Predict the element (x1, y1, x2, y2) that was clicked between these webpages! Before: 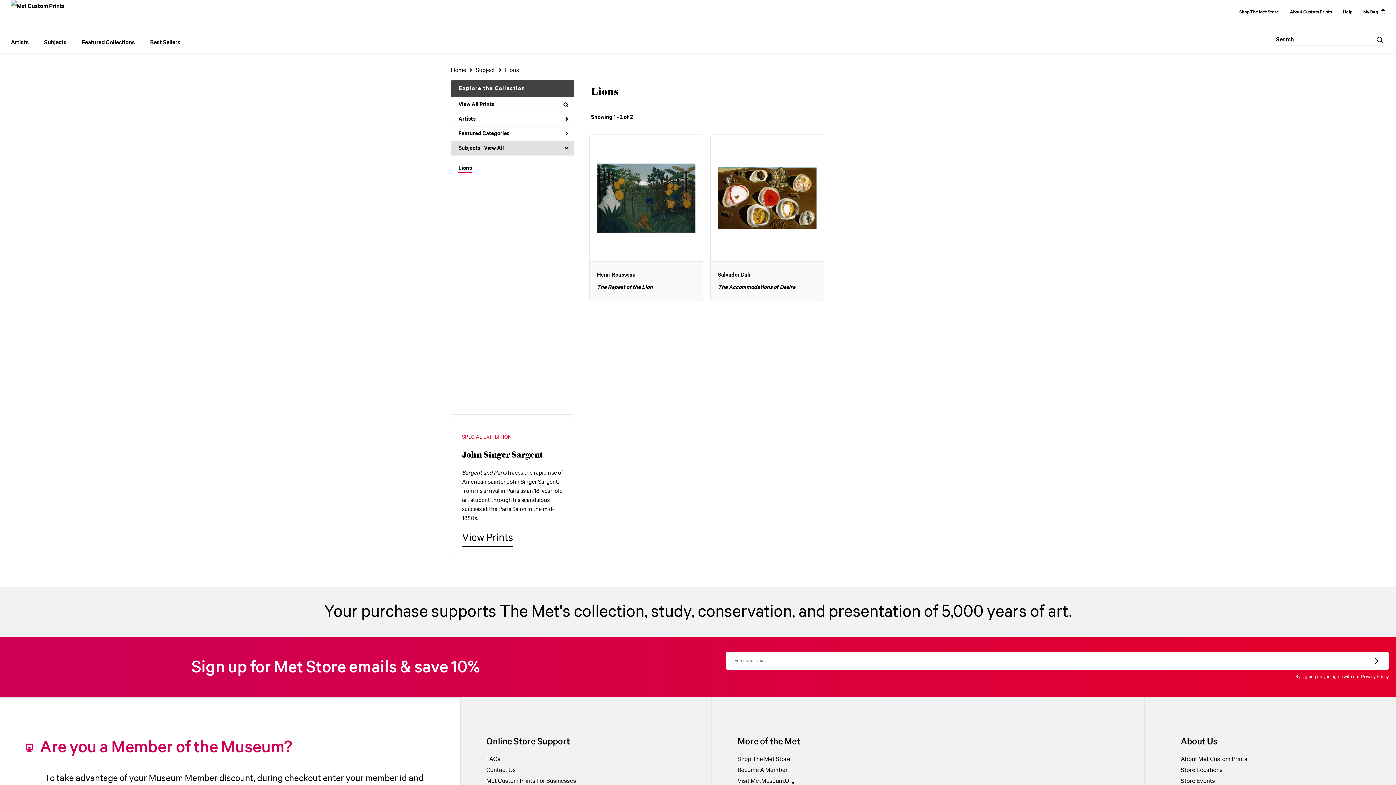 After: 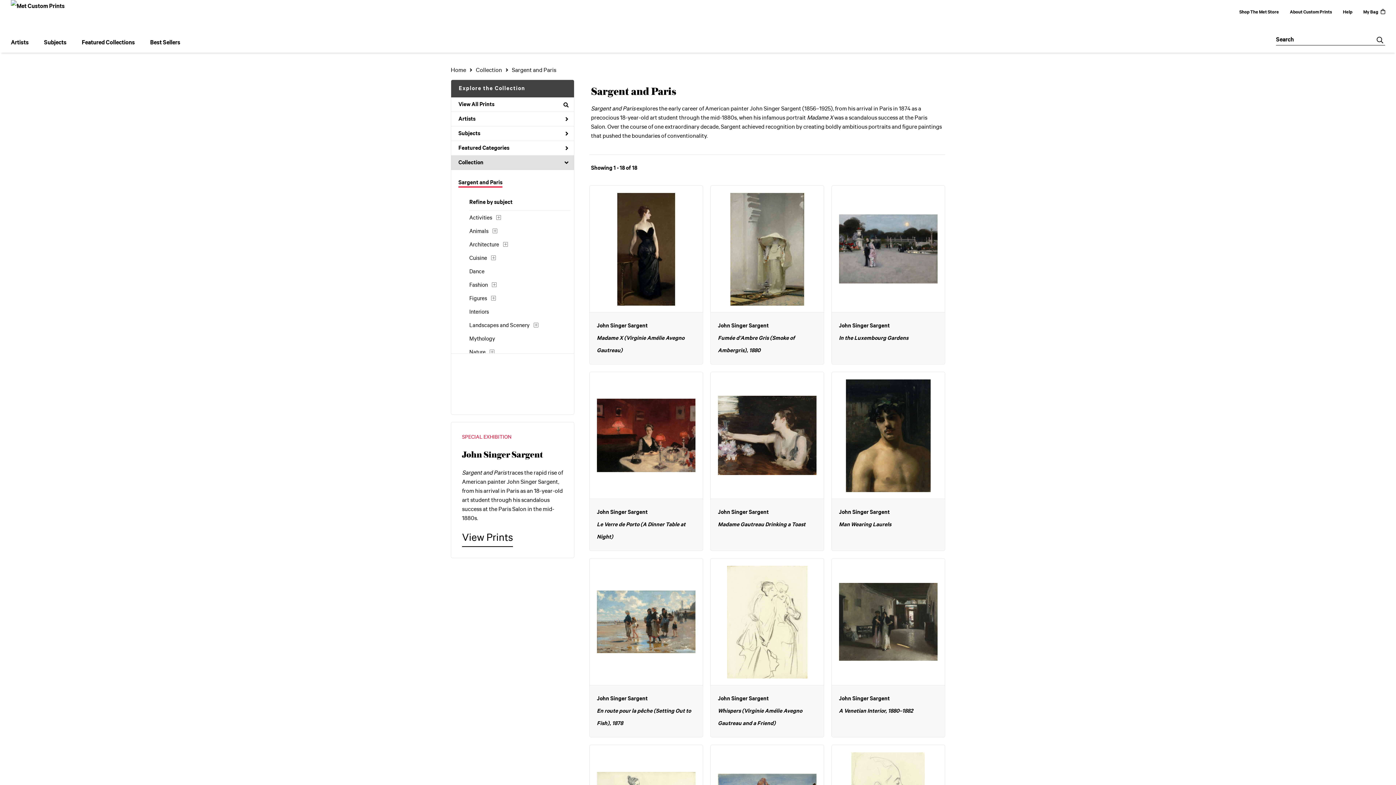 Action: bbox: (462, 535, 513, 543) label: View Prints